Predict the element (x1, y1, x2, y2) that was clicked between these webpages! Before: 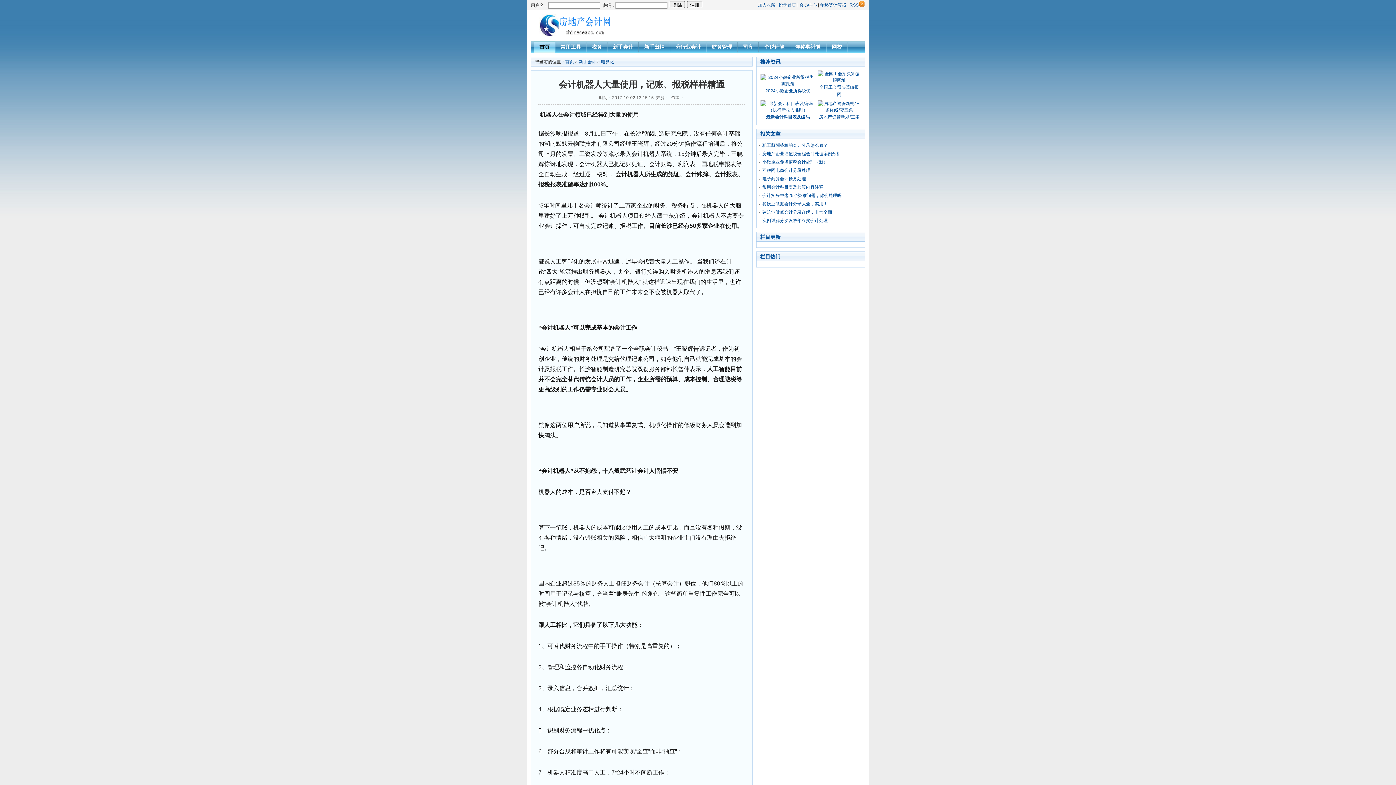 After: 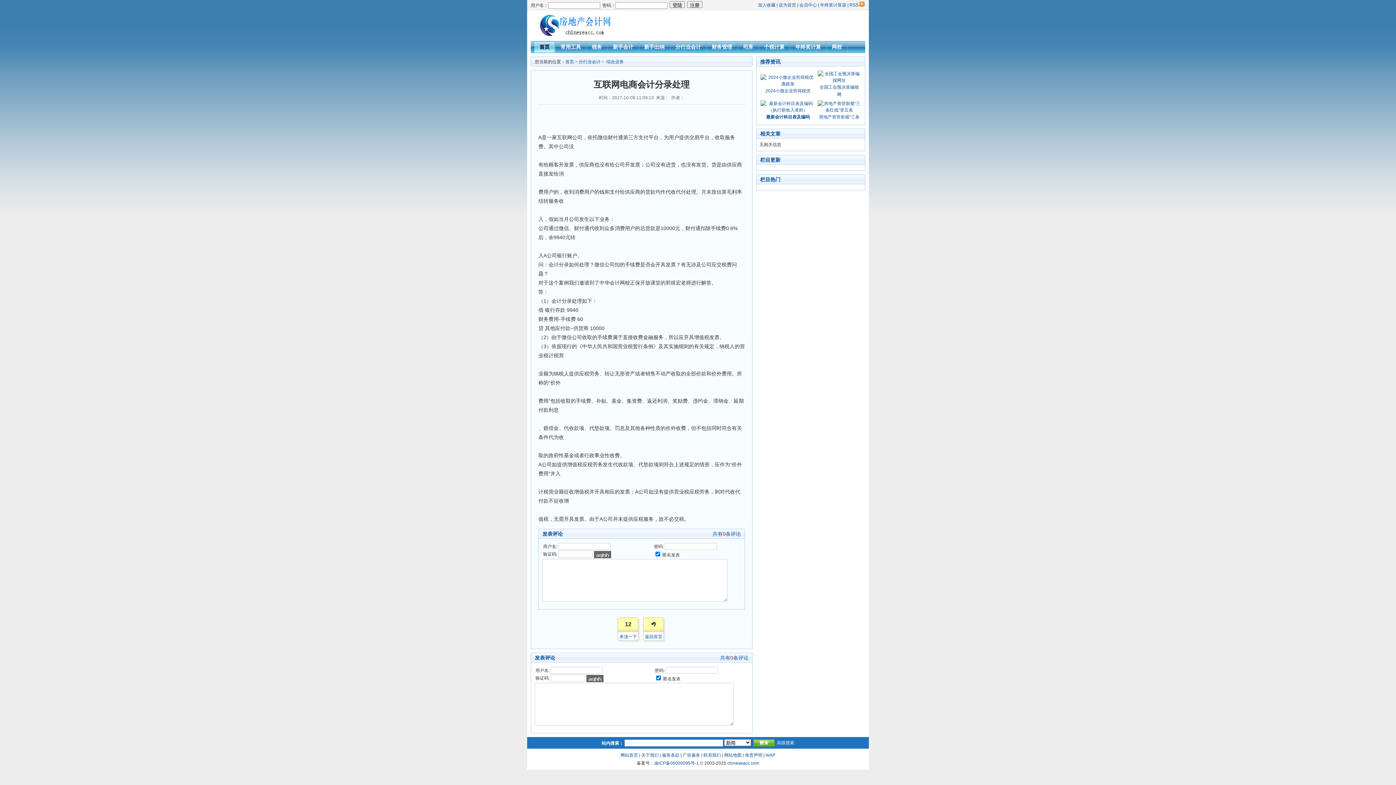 Action: bbox: (762, 168, 810, 173) label: 互联网电商会计分录处理